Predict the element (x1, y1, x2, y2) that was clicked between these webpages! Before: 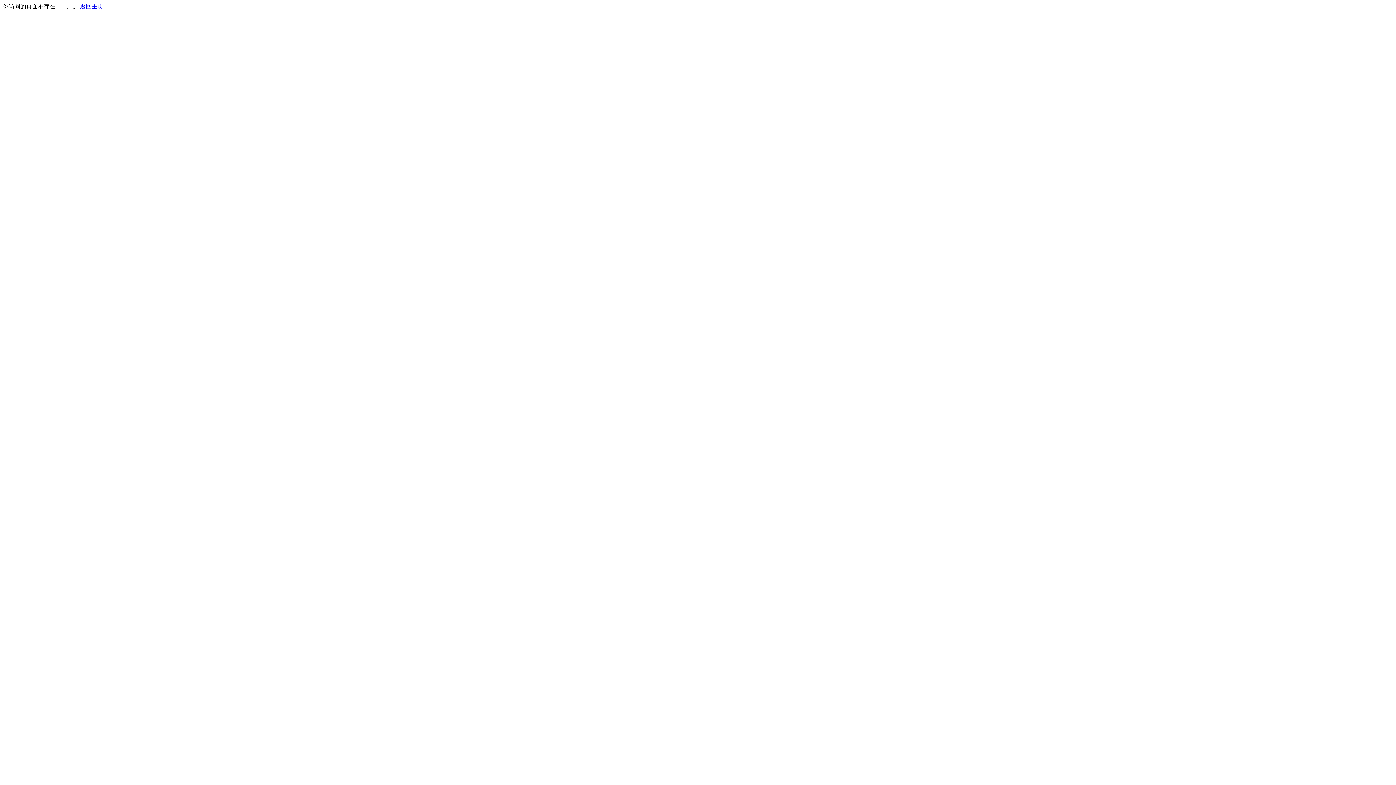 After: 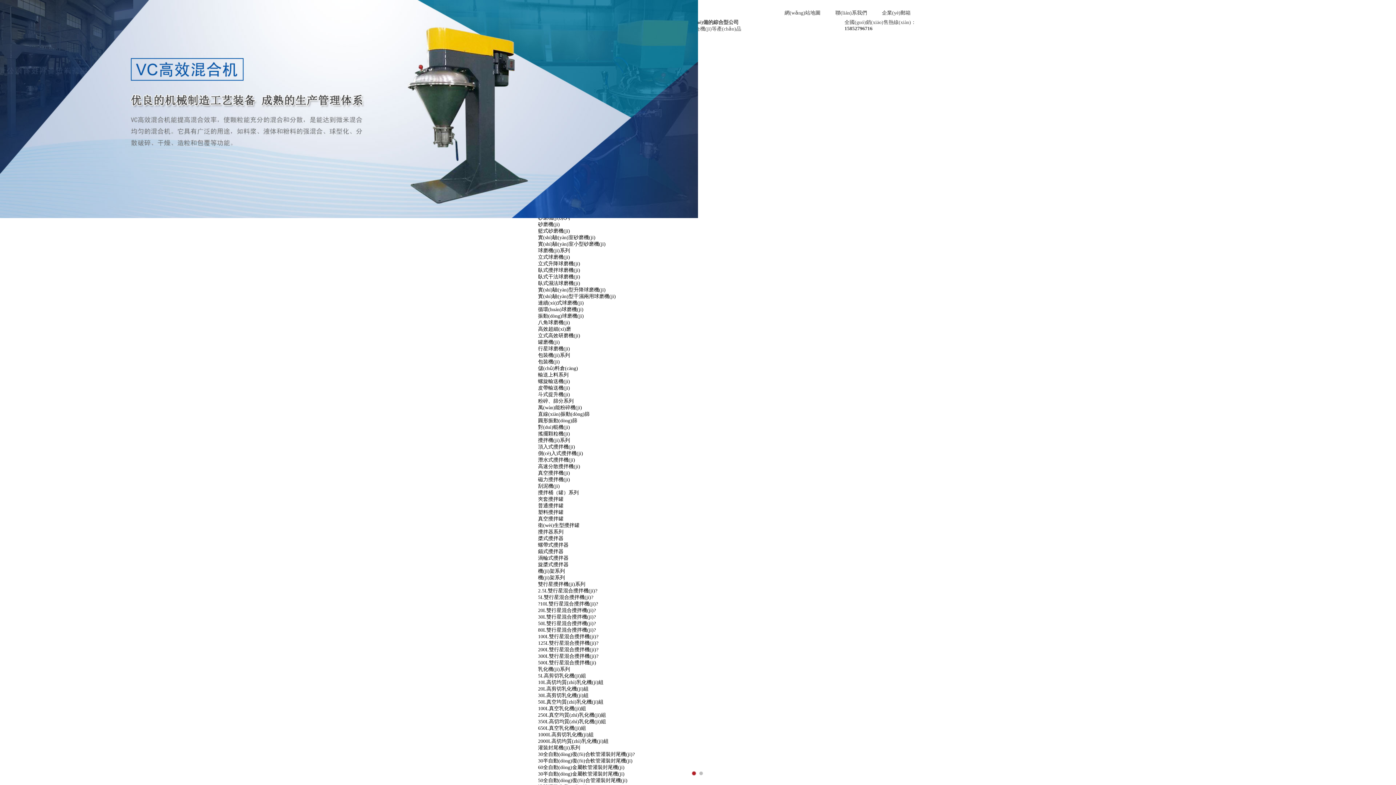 Action: label: 返回主页 bbox: (80, 3, 103, 9)